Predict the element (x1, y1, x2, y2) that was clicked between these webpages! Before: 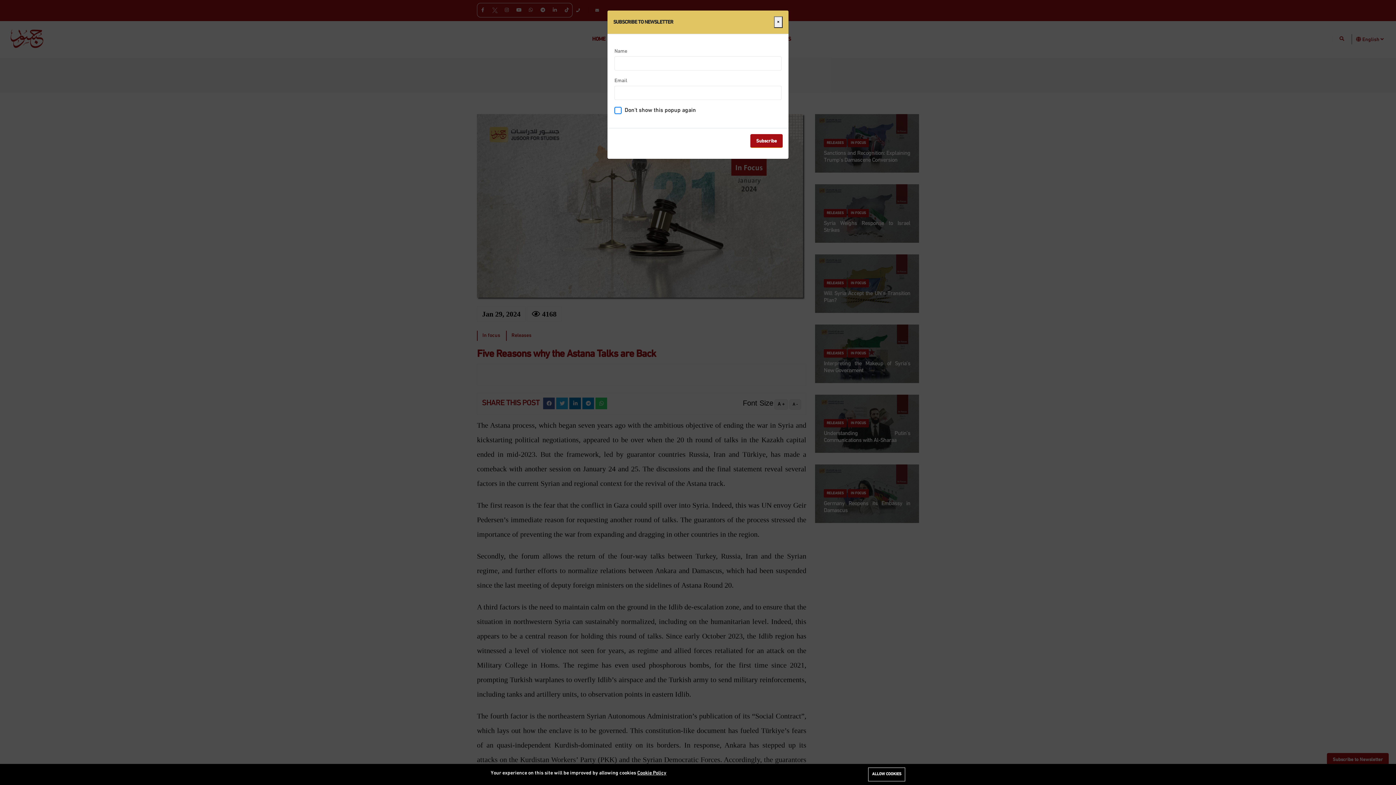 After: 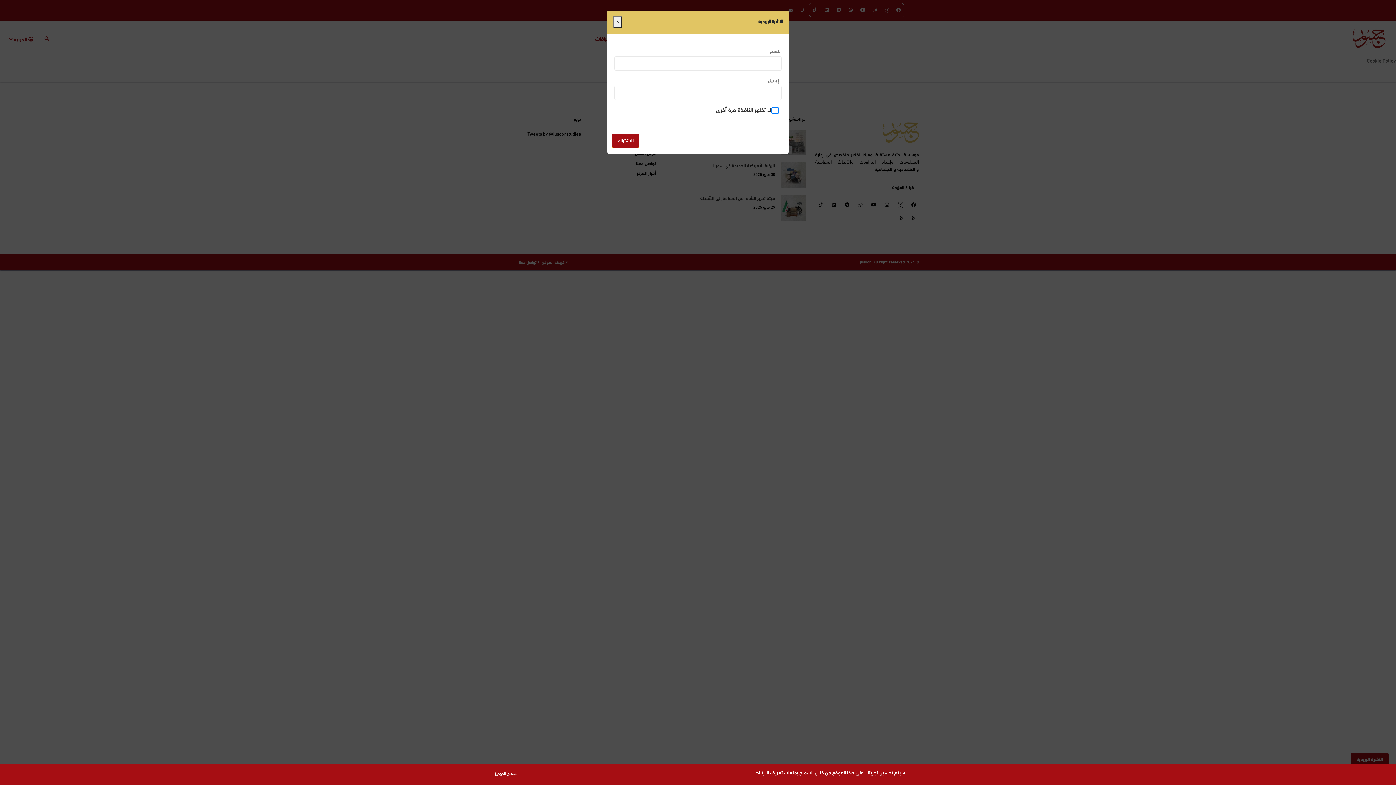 Action: bbox: (637, 770, 666, 776) label: Cookie Policy